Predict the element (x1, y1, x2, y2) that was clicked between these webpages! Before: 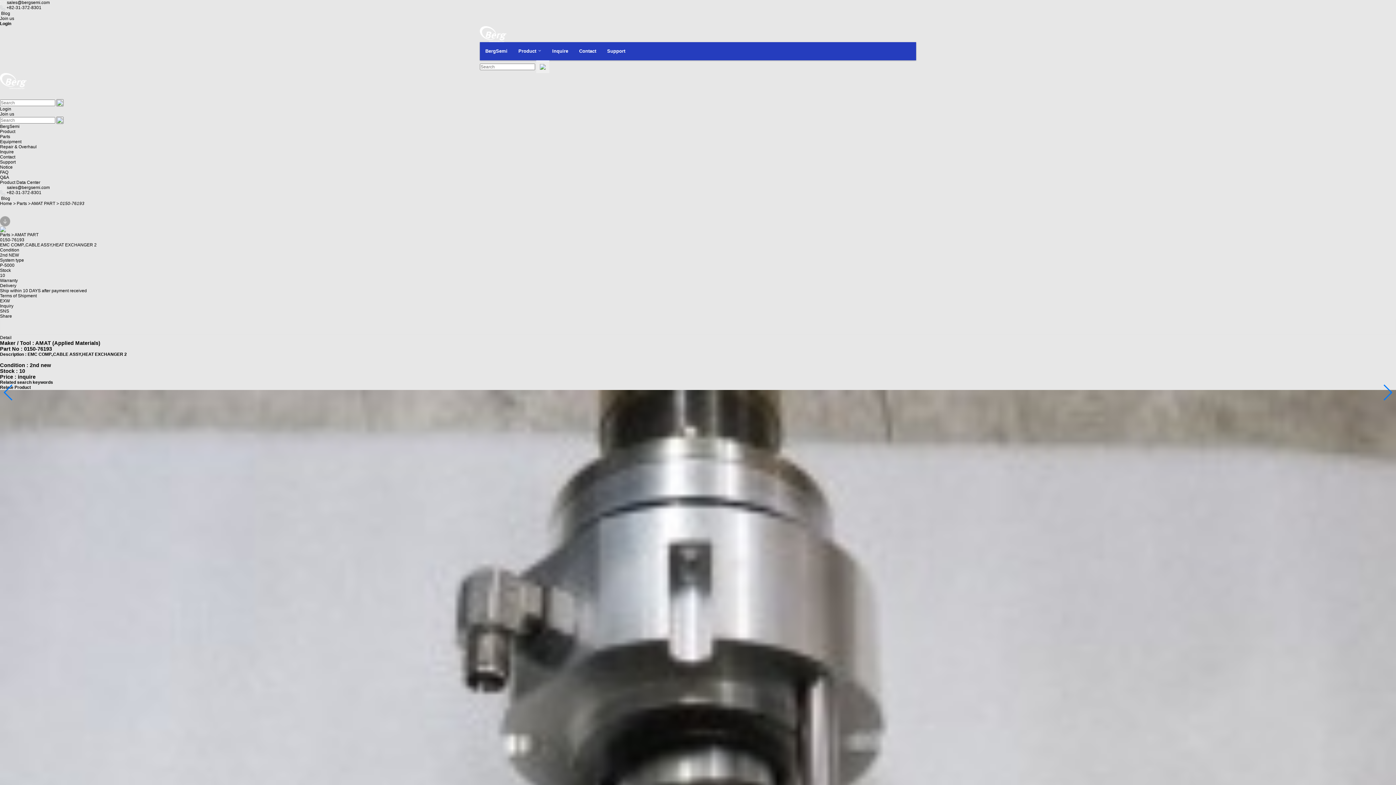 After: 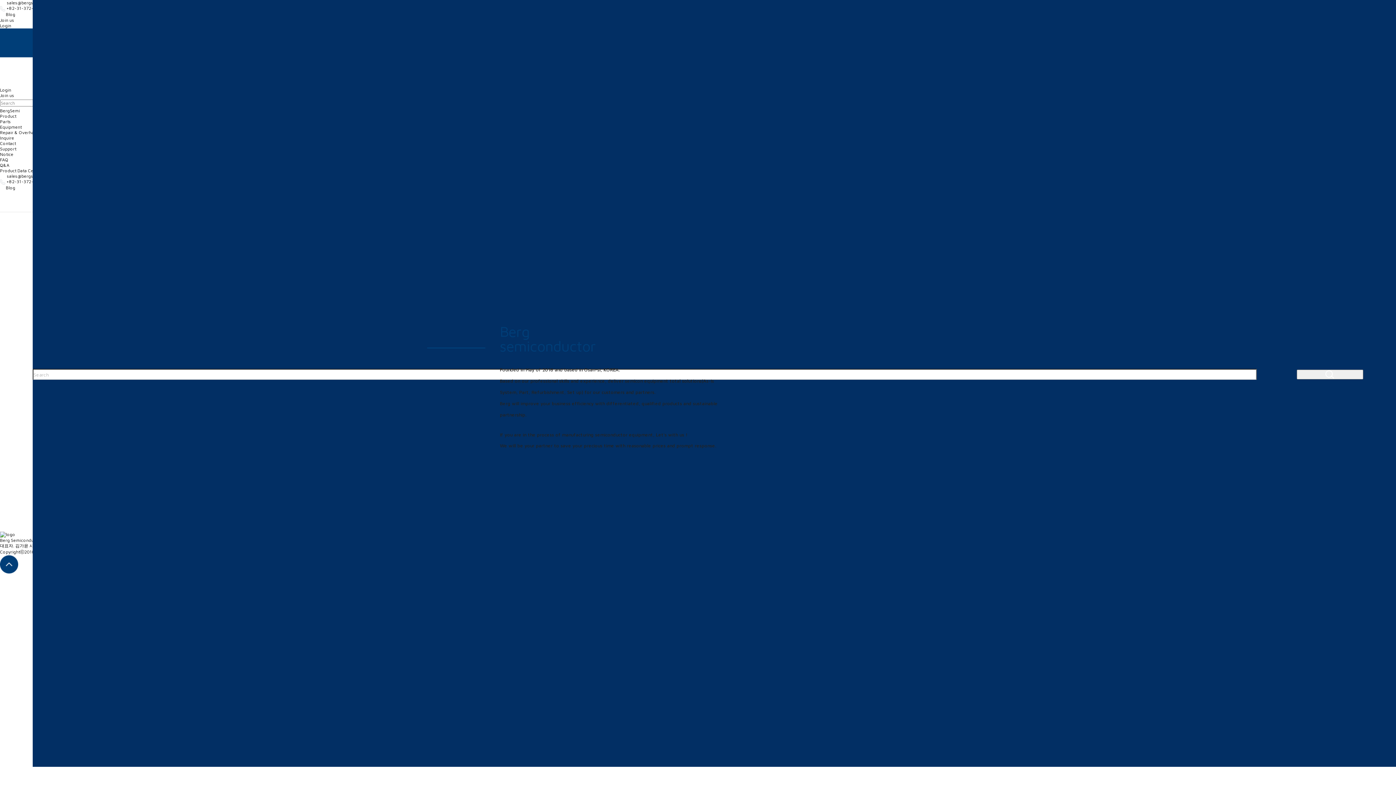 Action: bbox: (0, 124, 19, 129) label: BergSemi